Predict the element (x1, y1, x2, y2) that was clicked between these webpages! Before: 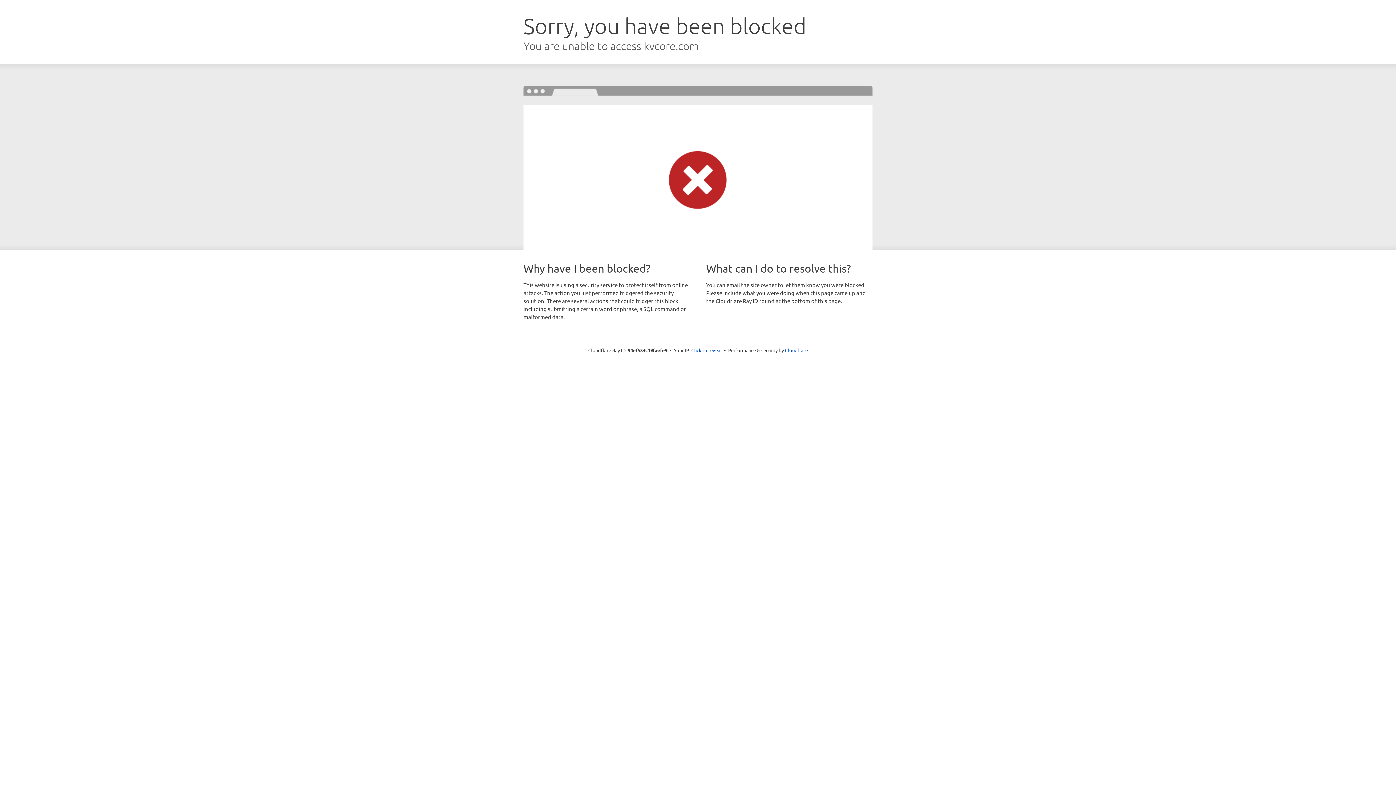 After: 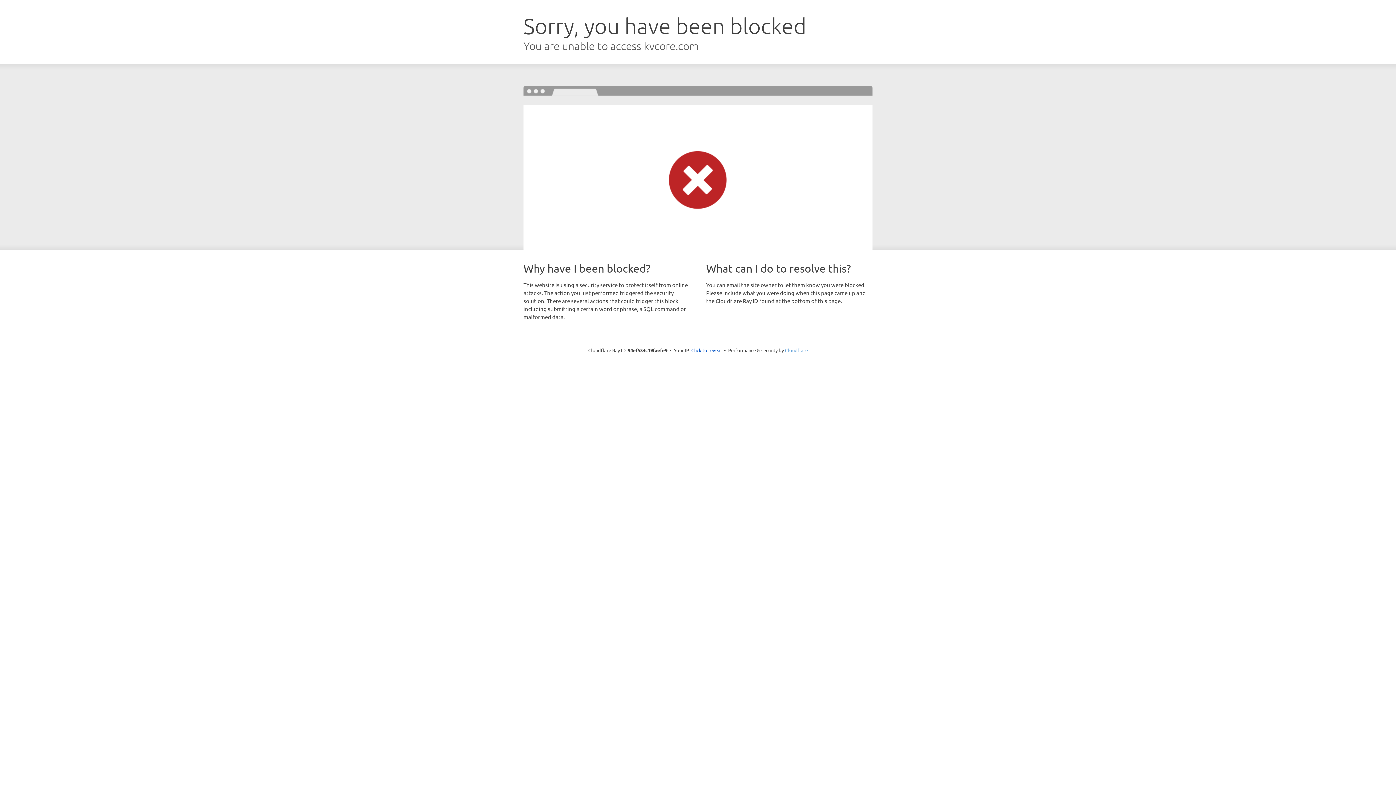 Action: bbox: (785, 347, 808, 353) label: Cloudflare